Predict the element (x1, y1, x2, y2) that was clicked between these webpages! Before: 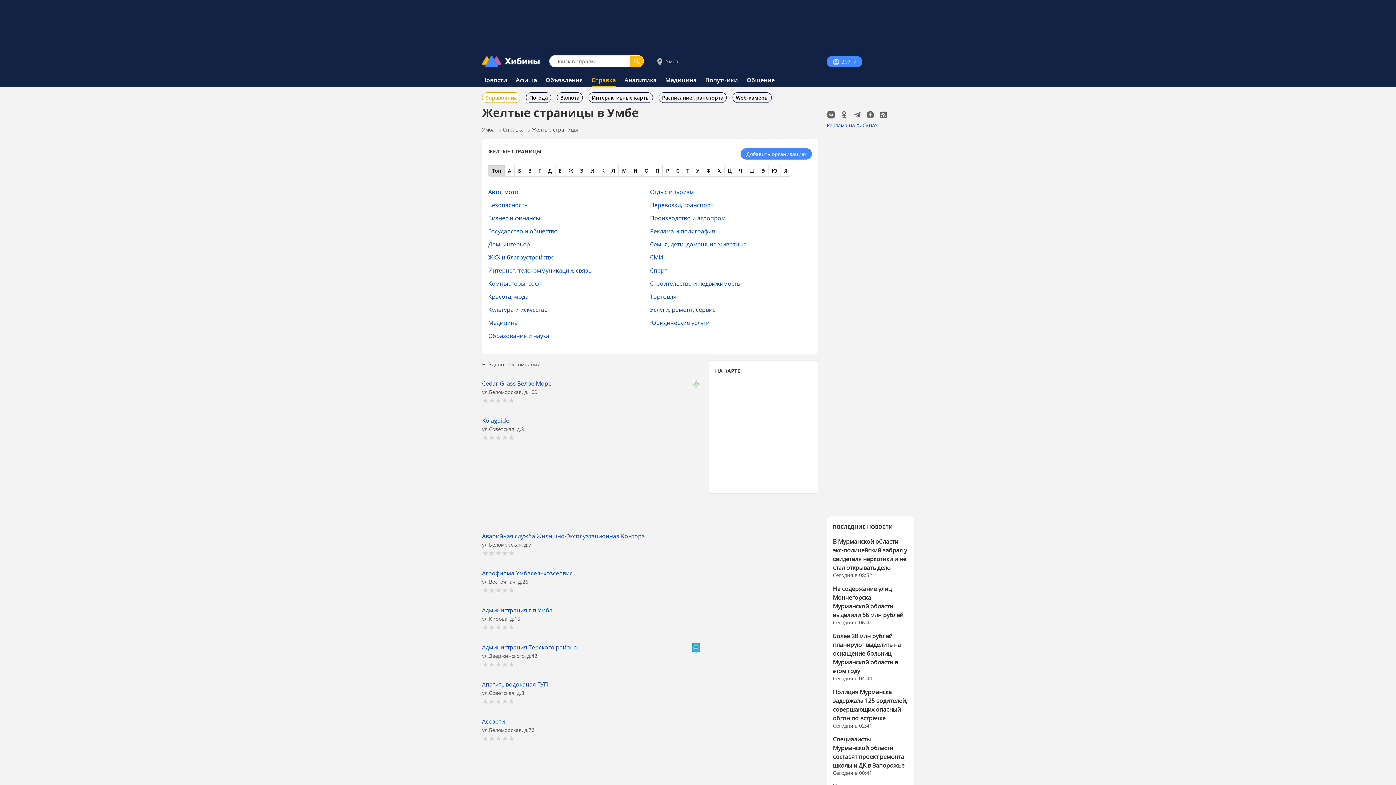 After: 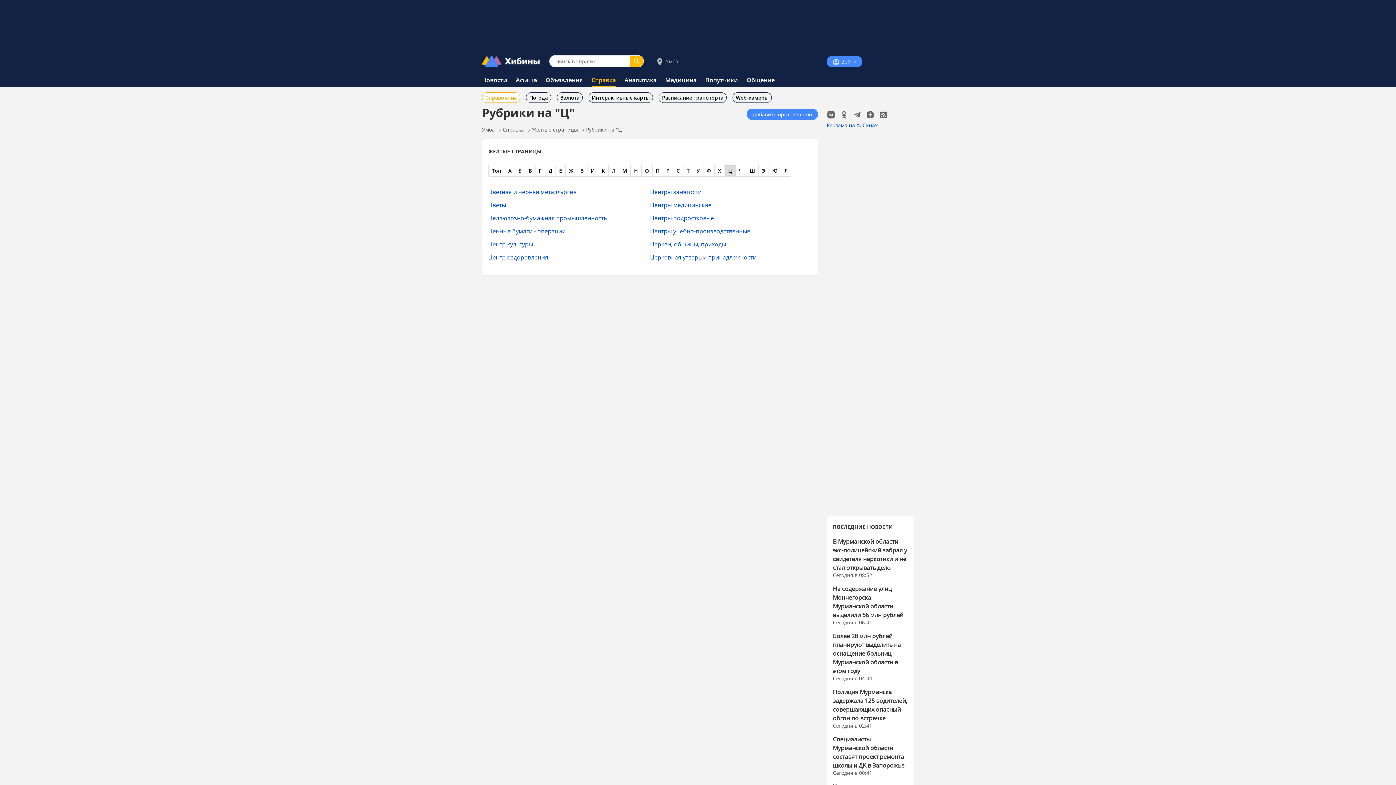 Action: bbox: (724, 164, 735, 176) label: Ц